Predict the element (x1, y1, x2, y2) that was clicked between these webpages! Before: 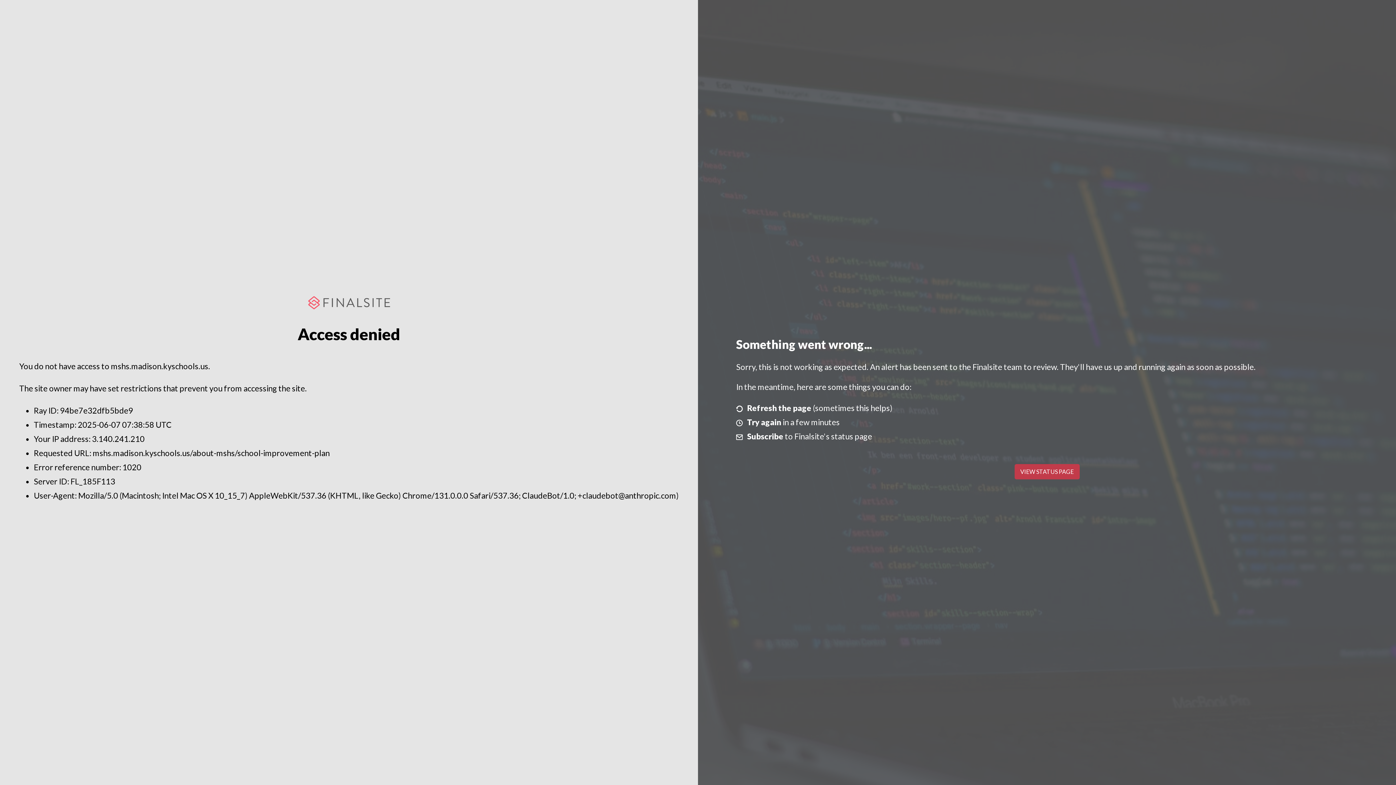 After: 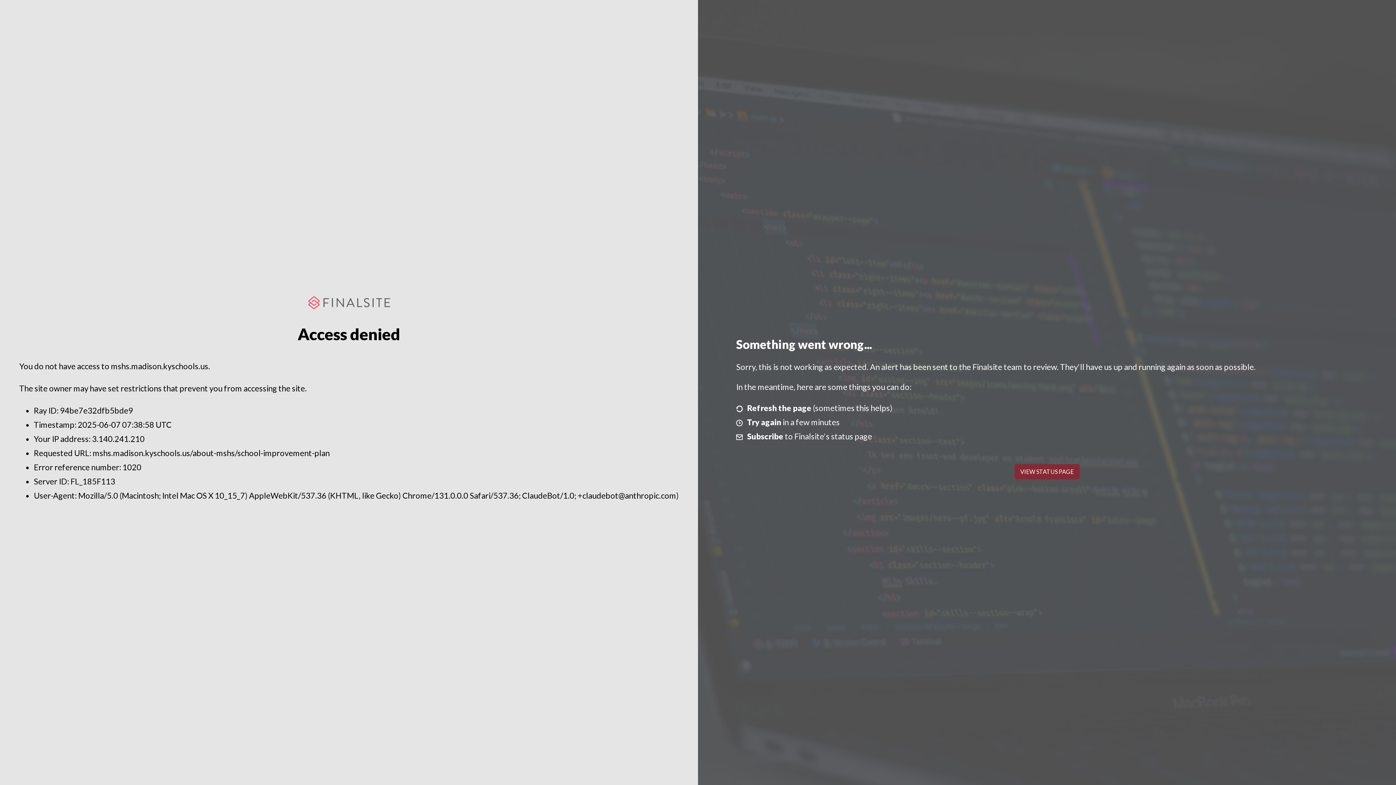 Action: label: VIEW STATUS PAGE bbox: (1014, 464, 1079, 479)